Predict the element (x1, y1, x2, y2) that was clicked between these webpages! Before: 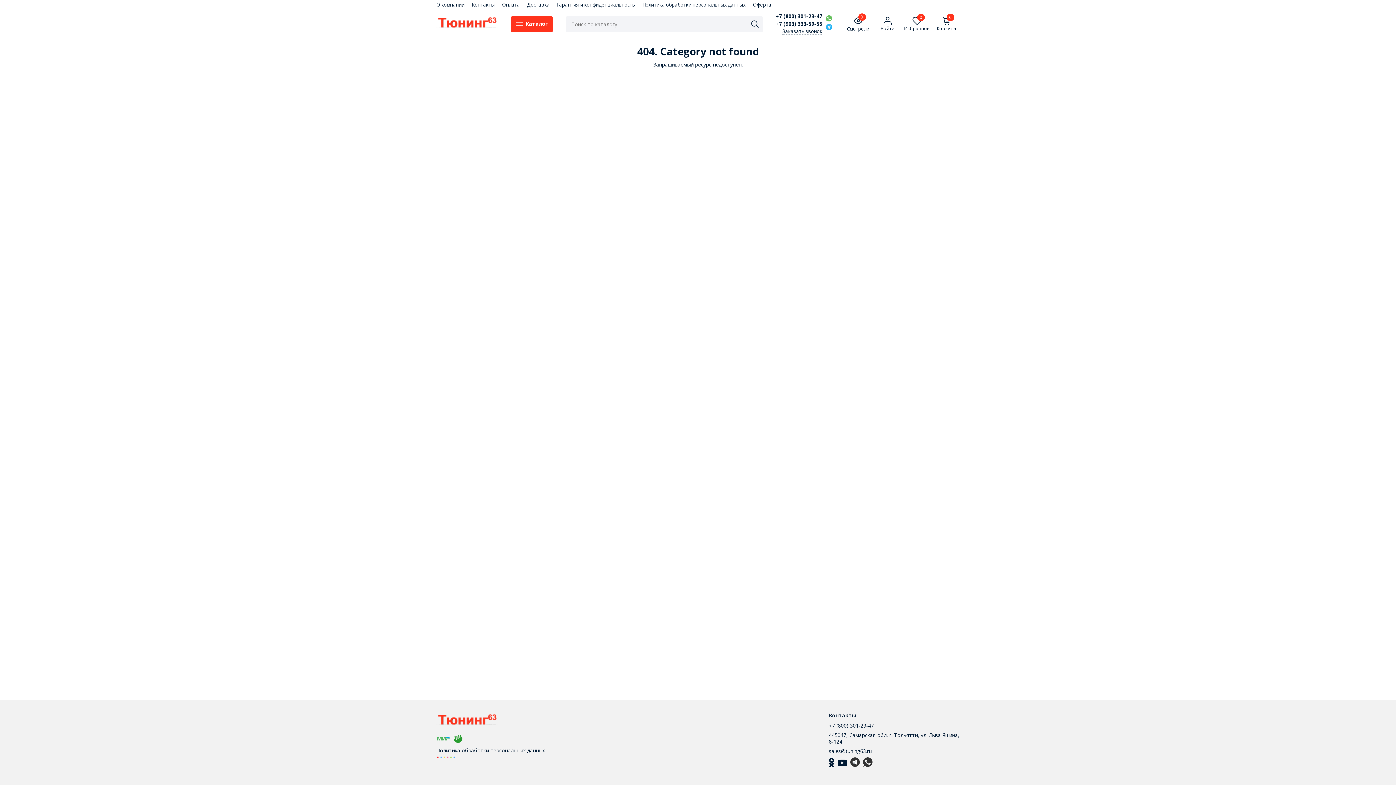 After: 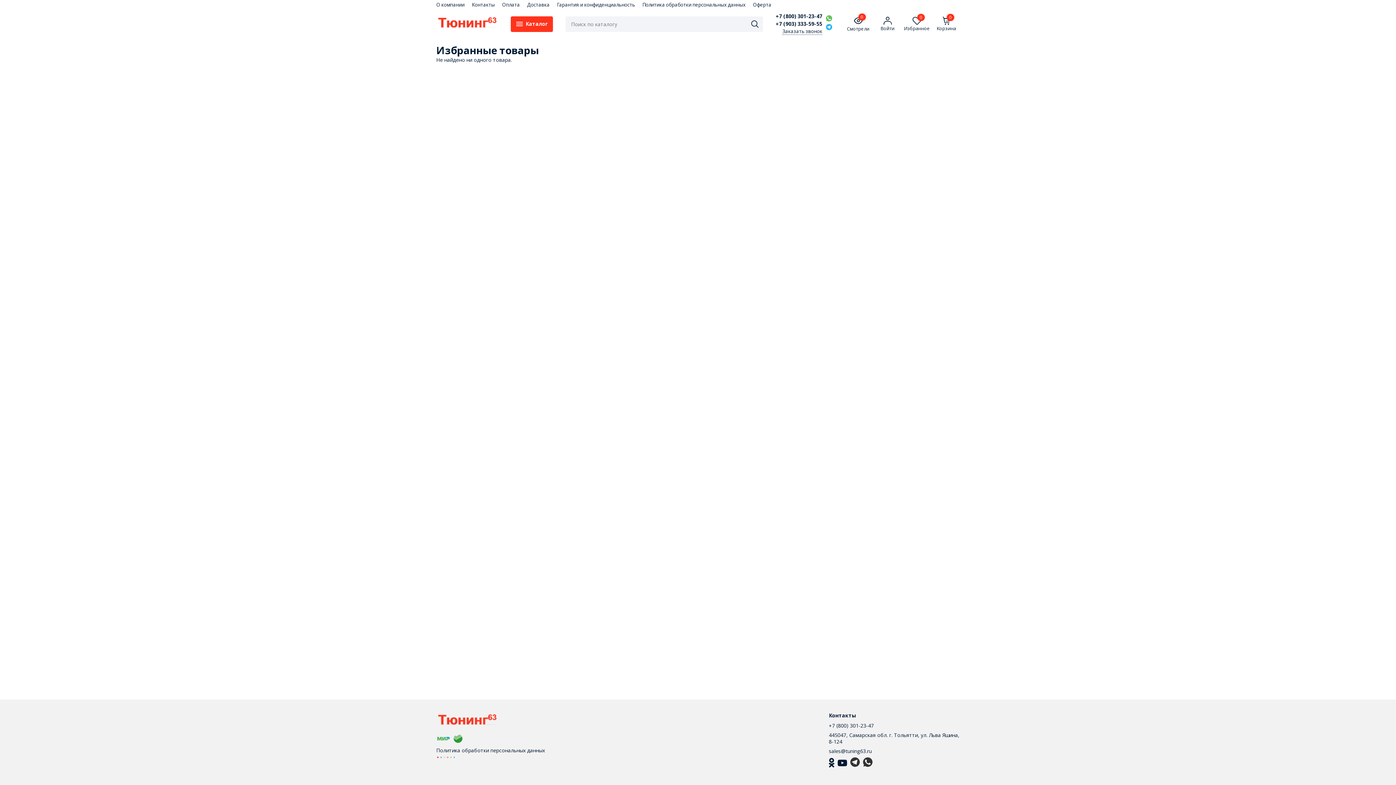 Action: label: 0
Избранное bbox: (904, 16, 930, 31)